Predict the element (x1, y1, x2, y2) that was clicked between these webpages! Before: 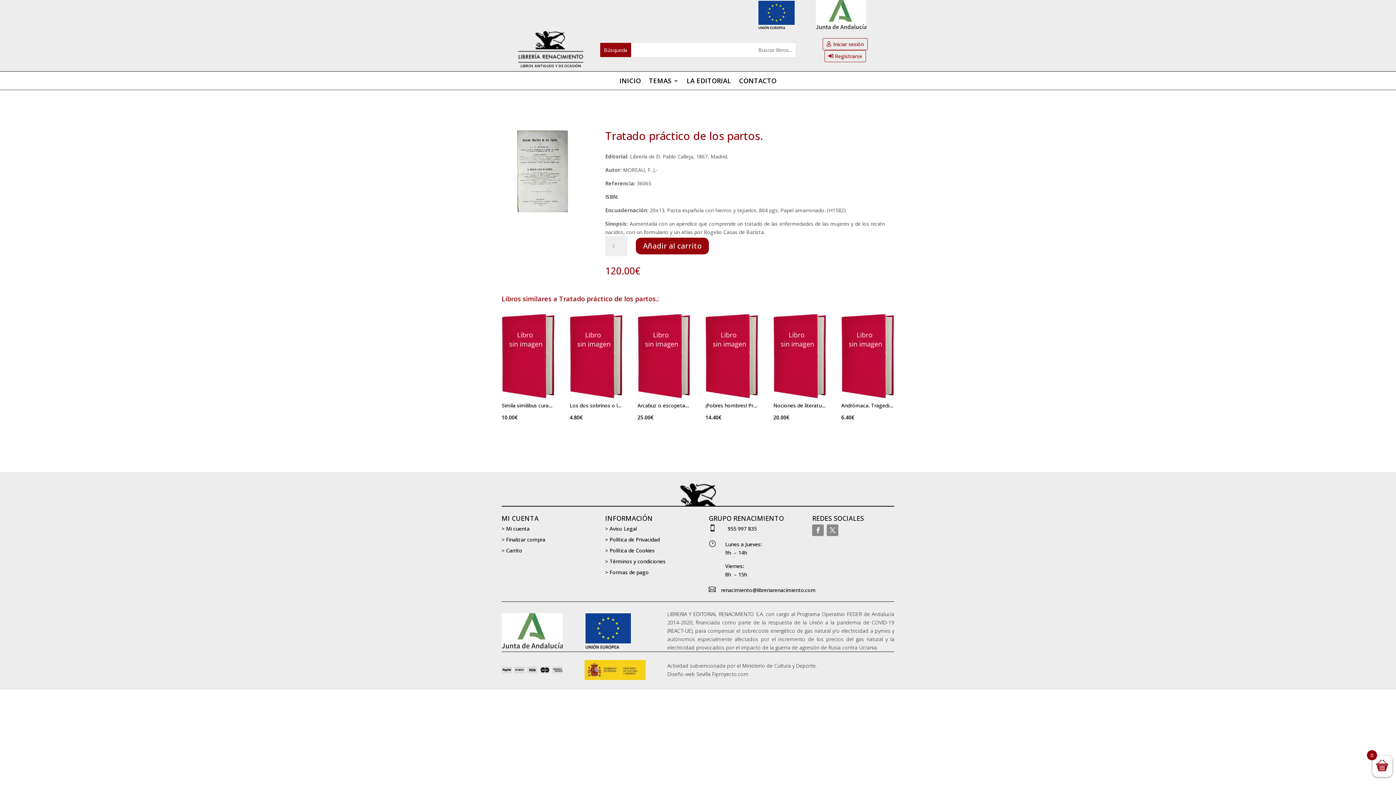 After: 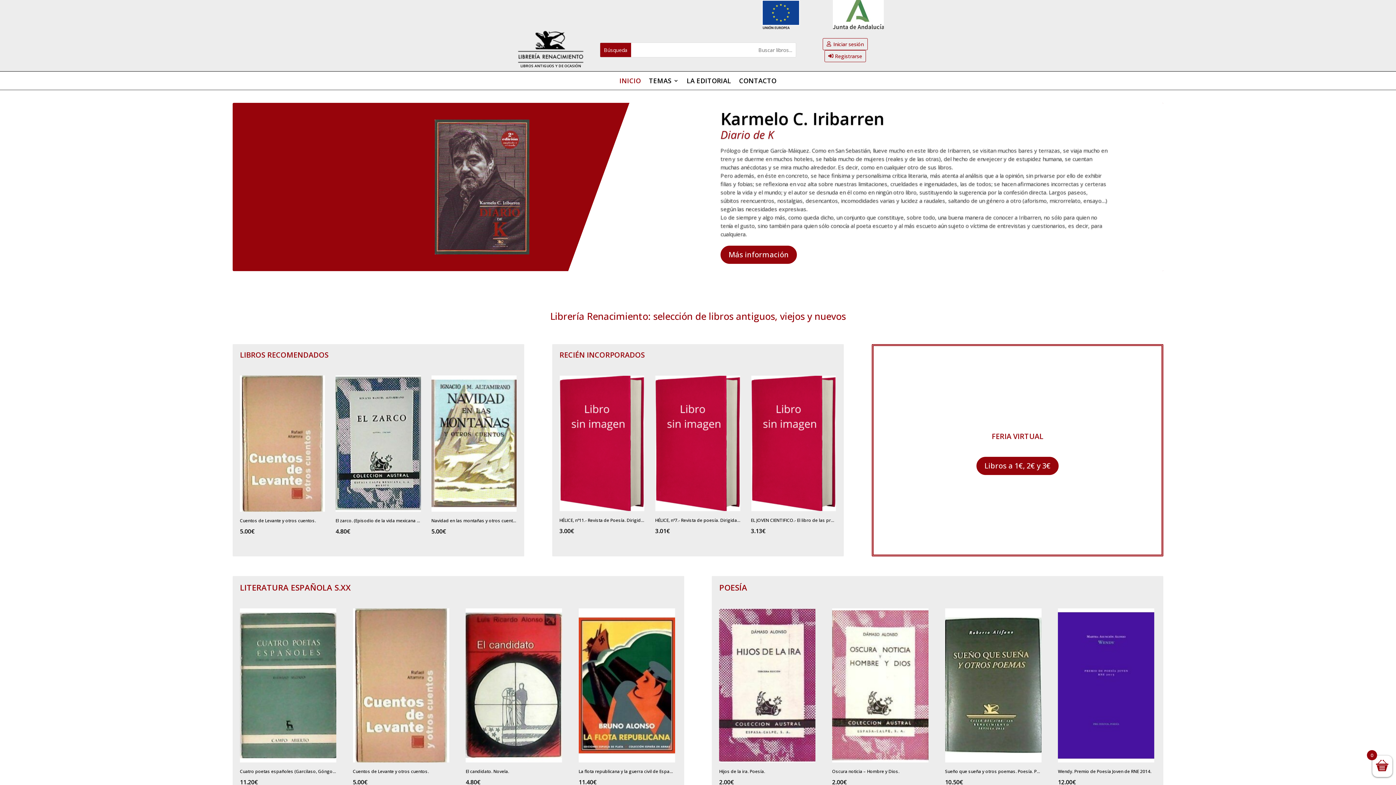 Action: bbox: (514, 58, 587, 65)